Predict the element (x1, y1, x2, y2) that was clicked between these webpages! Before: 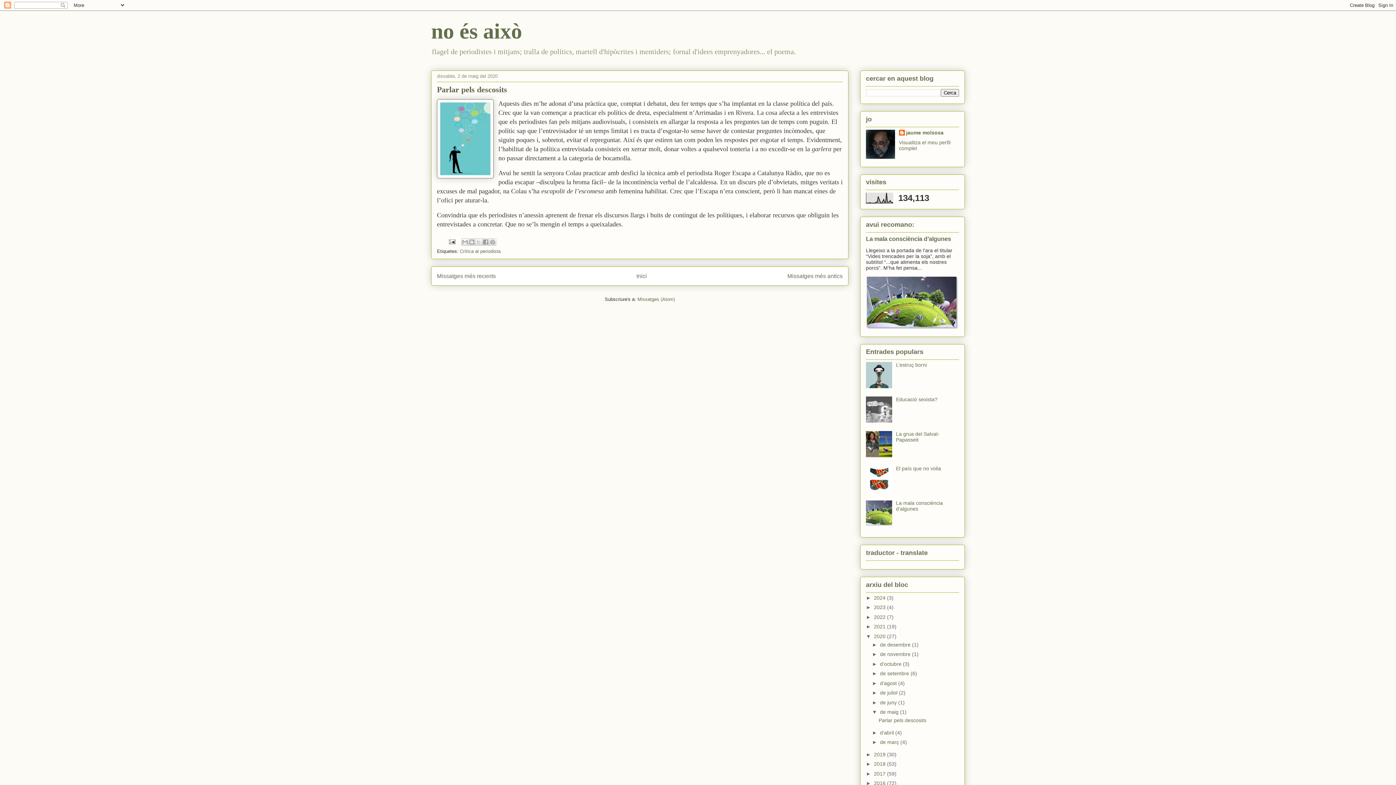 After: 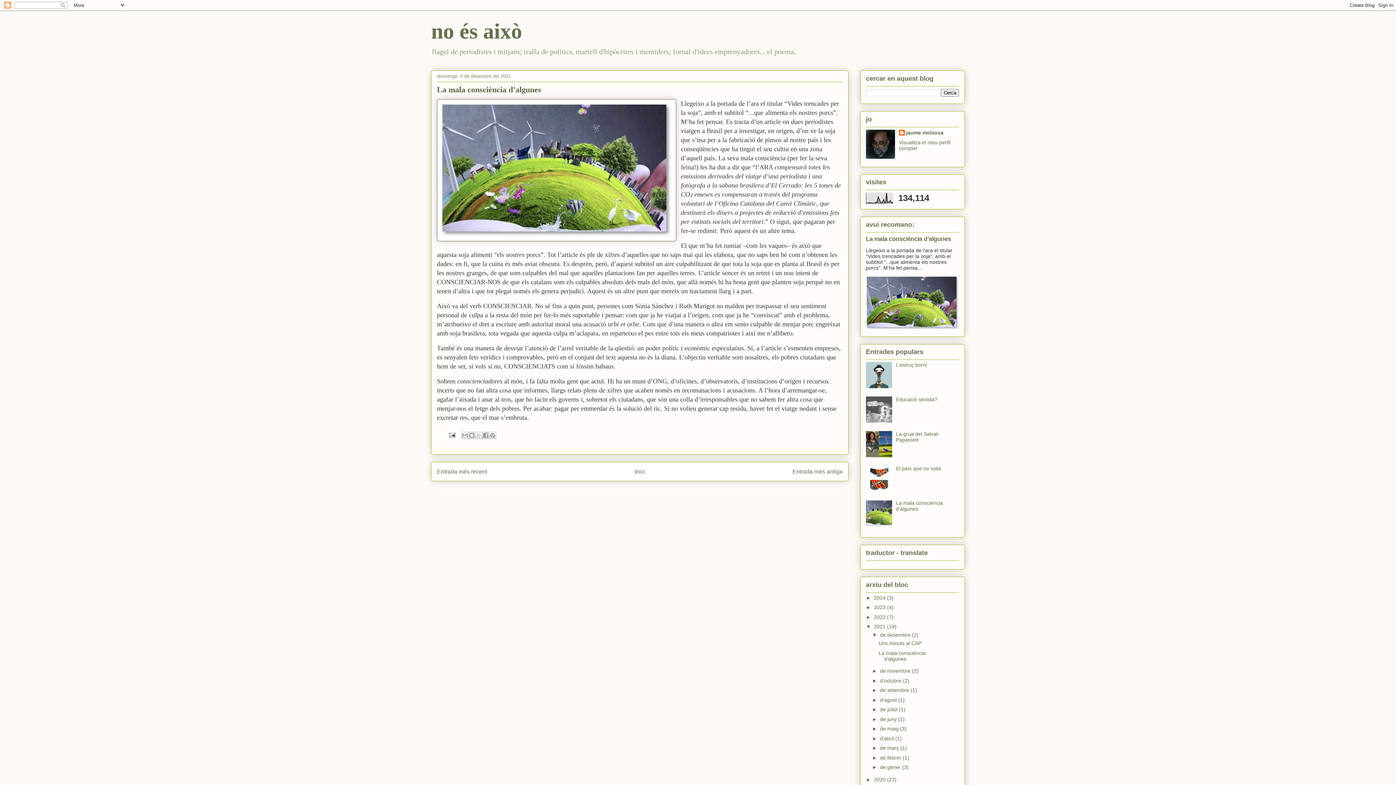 Action: label: La mala consciència d’algunes bbox: (866, 235, 951, 242)